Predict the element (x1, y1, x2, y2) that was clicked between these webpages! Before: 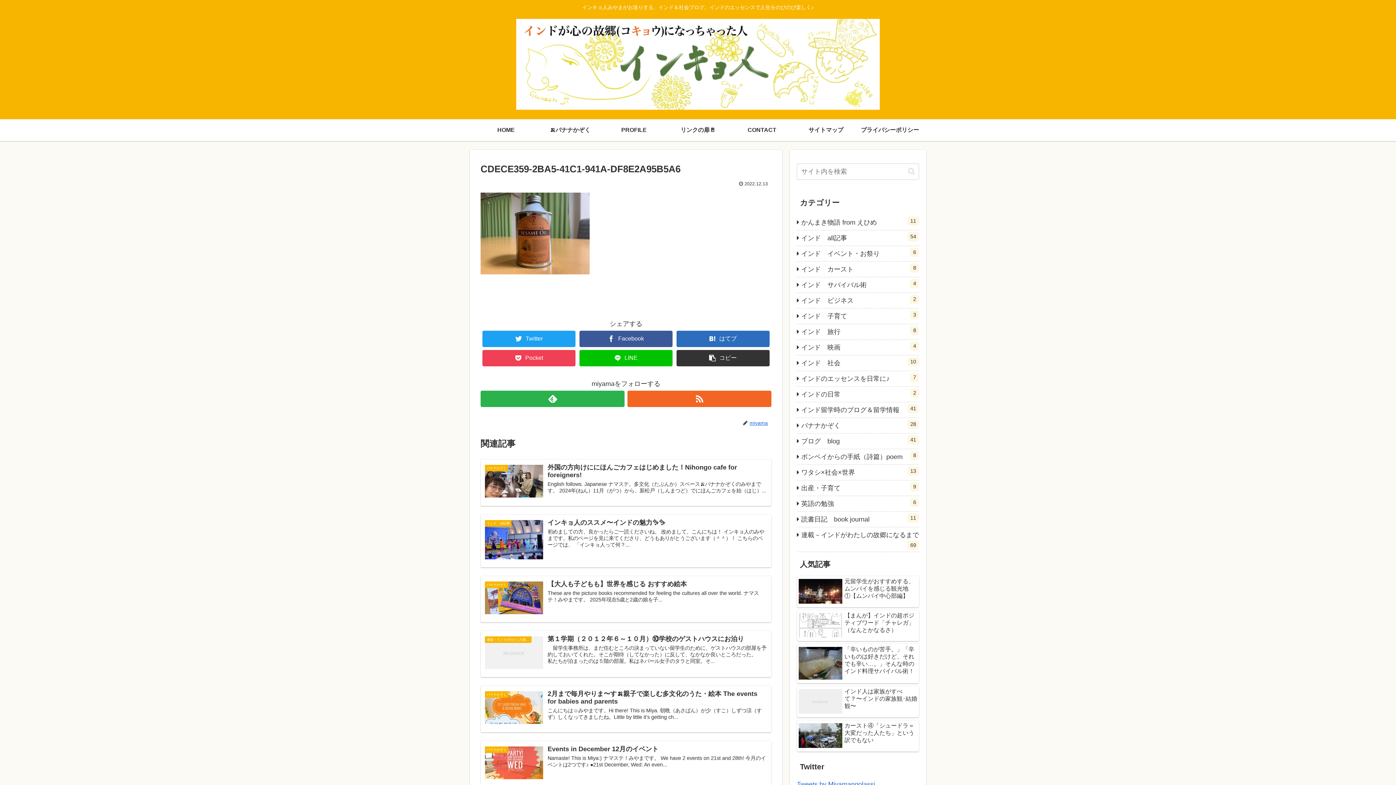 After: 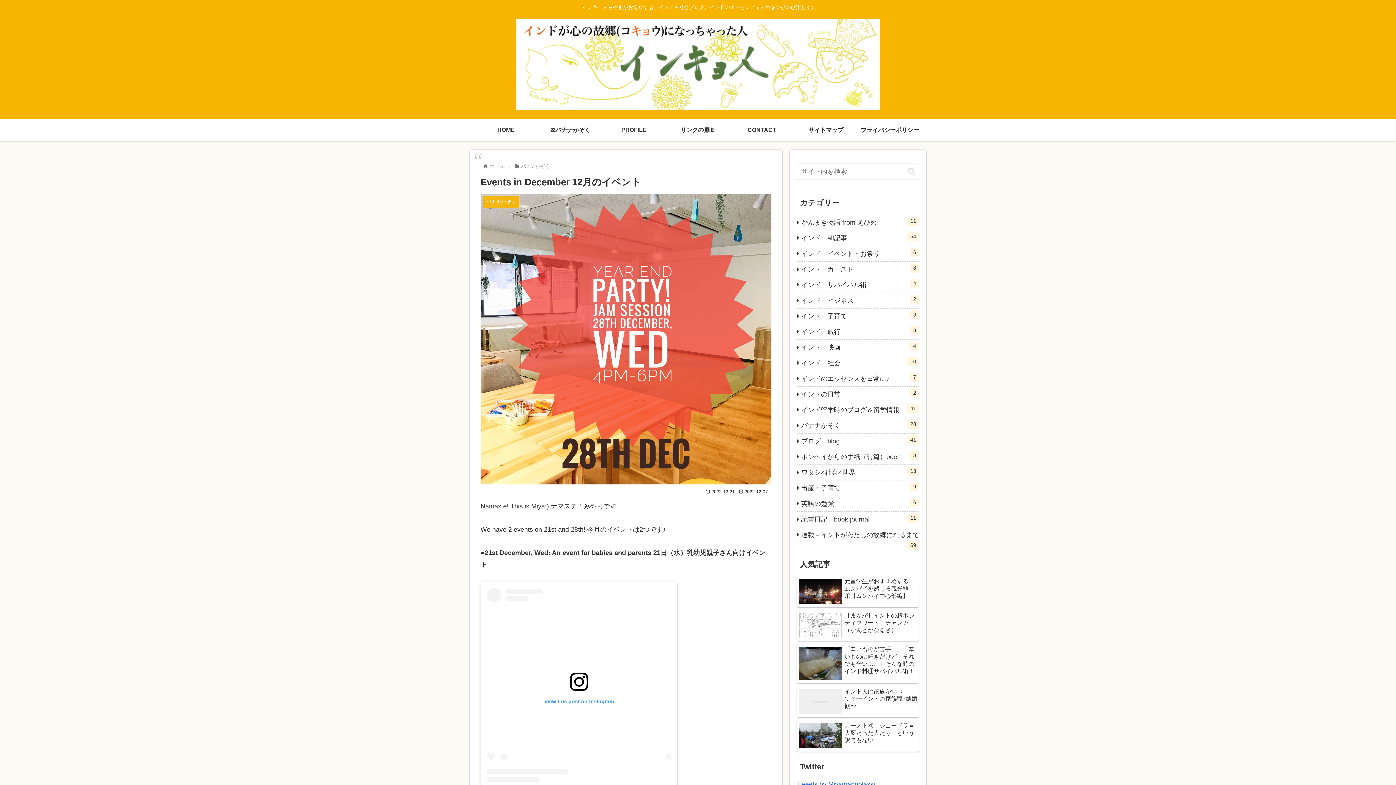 Action: label: バナナかぞく
Events in December 12月のイベント
Namaste! This is Miya:) ナマステ！みやまです。 We have 2 events on 21st and 28th! 今月のイベントは2つです♪ ●21st December, Wed: An even... bbox: (480, 741, 771, 787)